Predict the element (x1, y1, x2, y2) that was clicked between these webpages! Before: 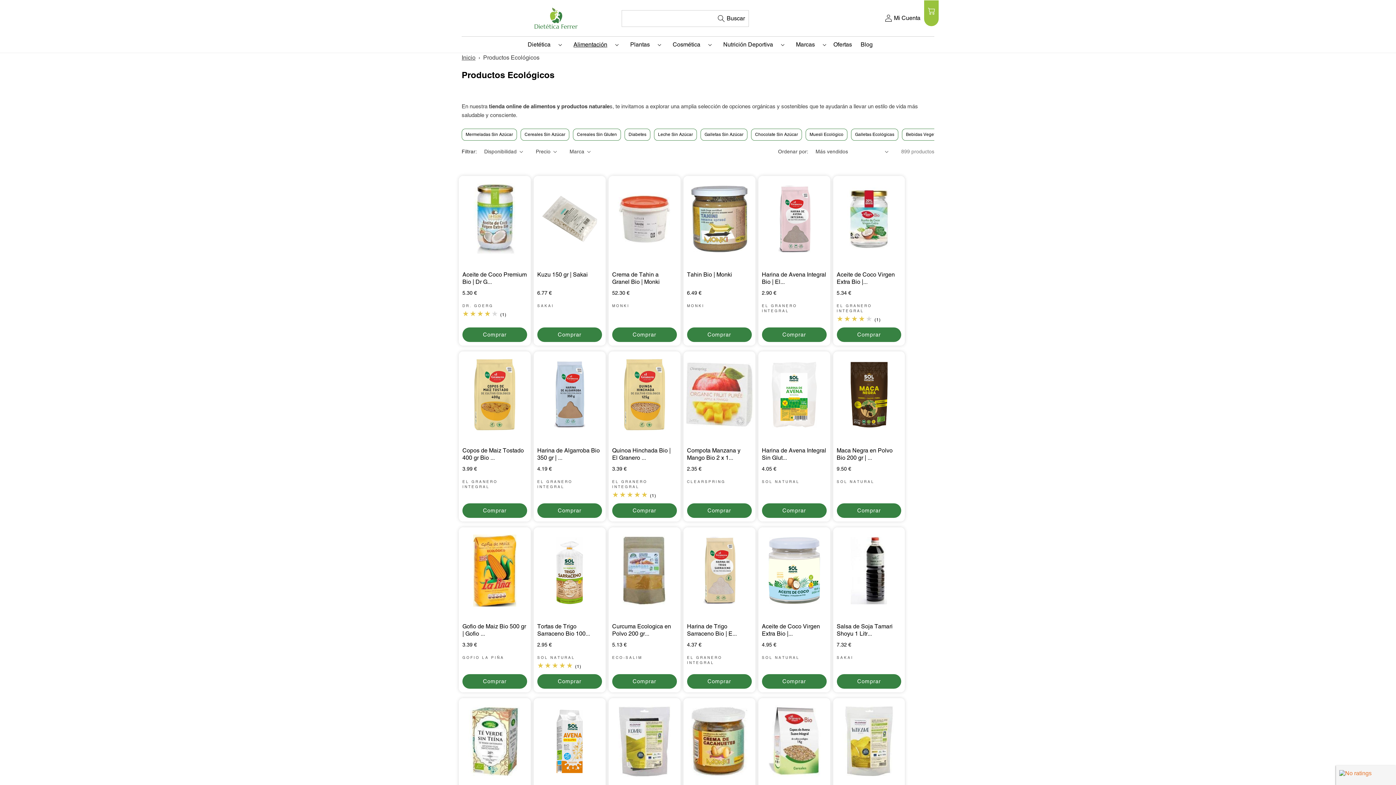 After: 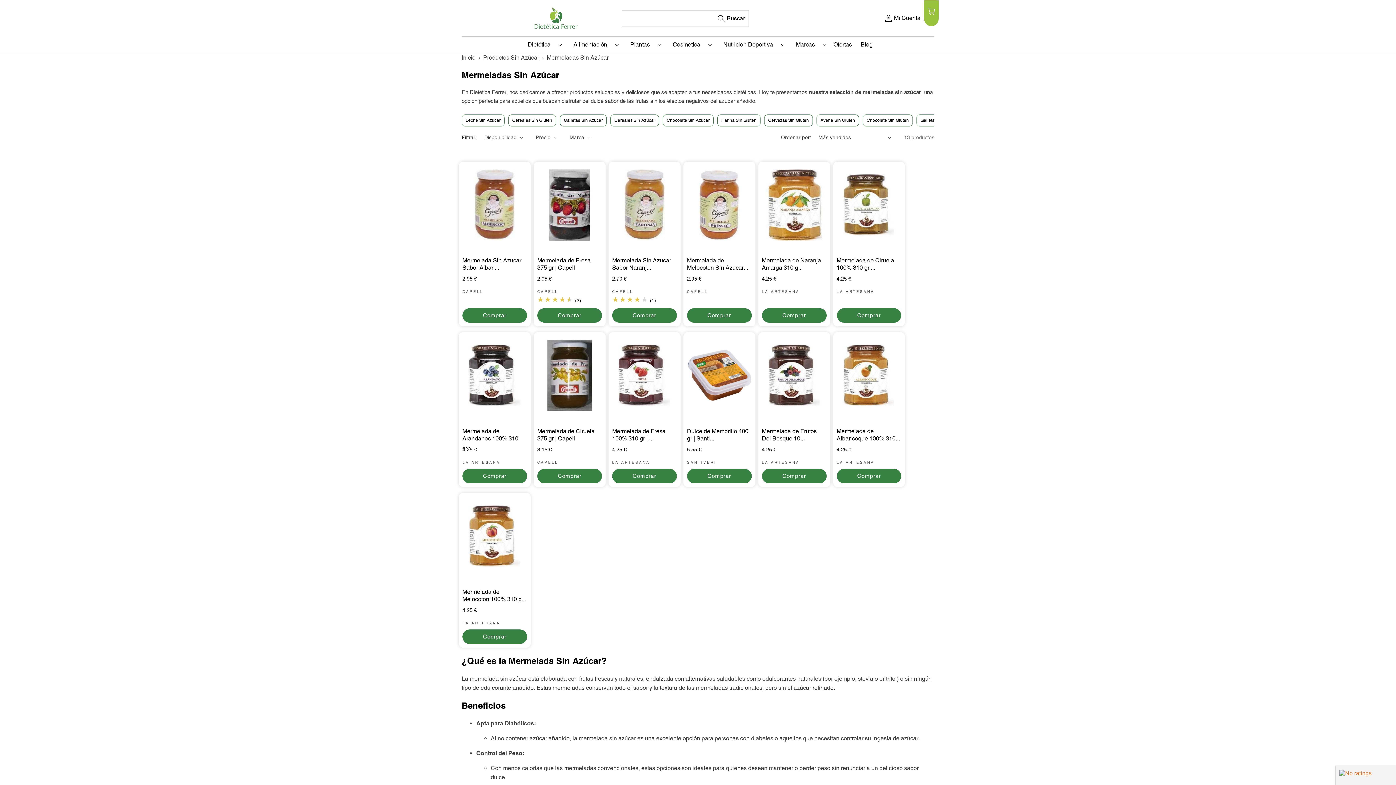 Action: label: Mermeladas Sin Azúcar bbox: (461, 128, 517, 140)